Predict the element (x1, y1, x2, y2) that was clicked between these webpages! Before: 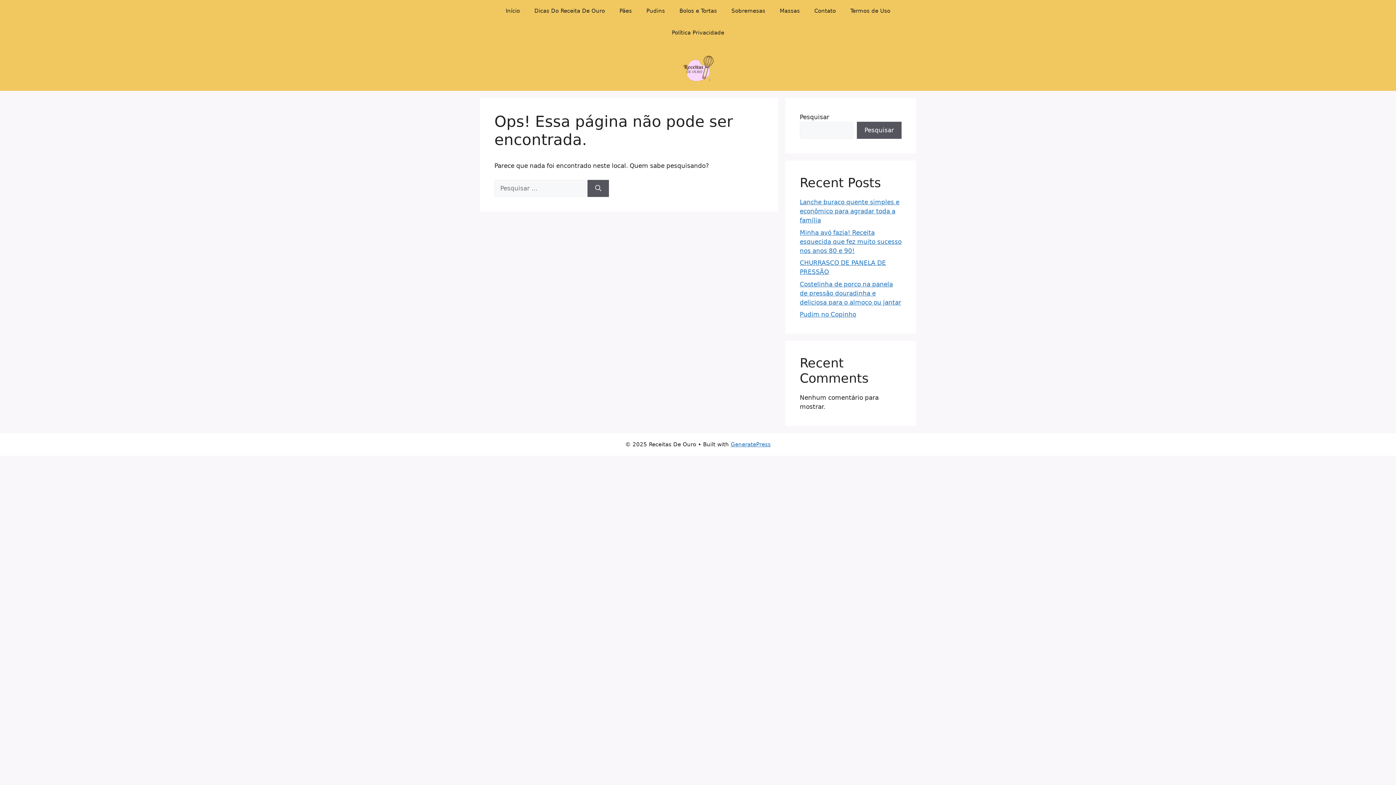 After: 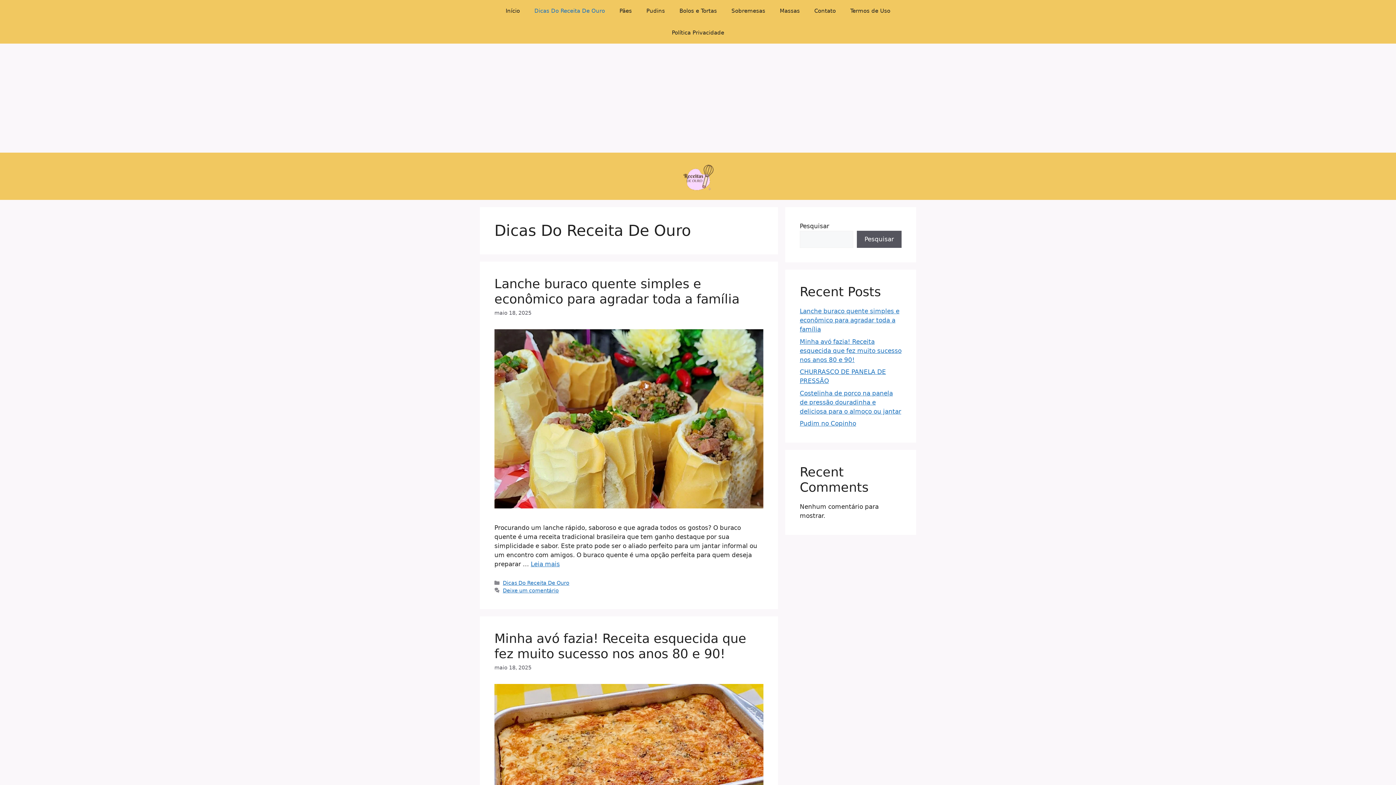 Action: bbox: (527, 0, 612, 21) label: Dicas Do Receita De Ouro